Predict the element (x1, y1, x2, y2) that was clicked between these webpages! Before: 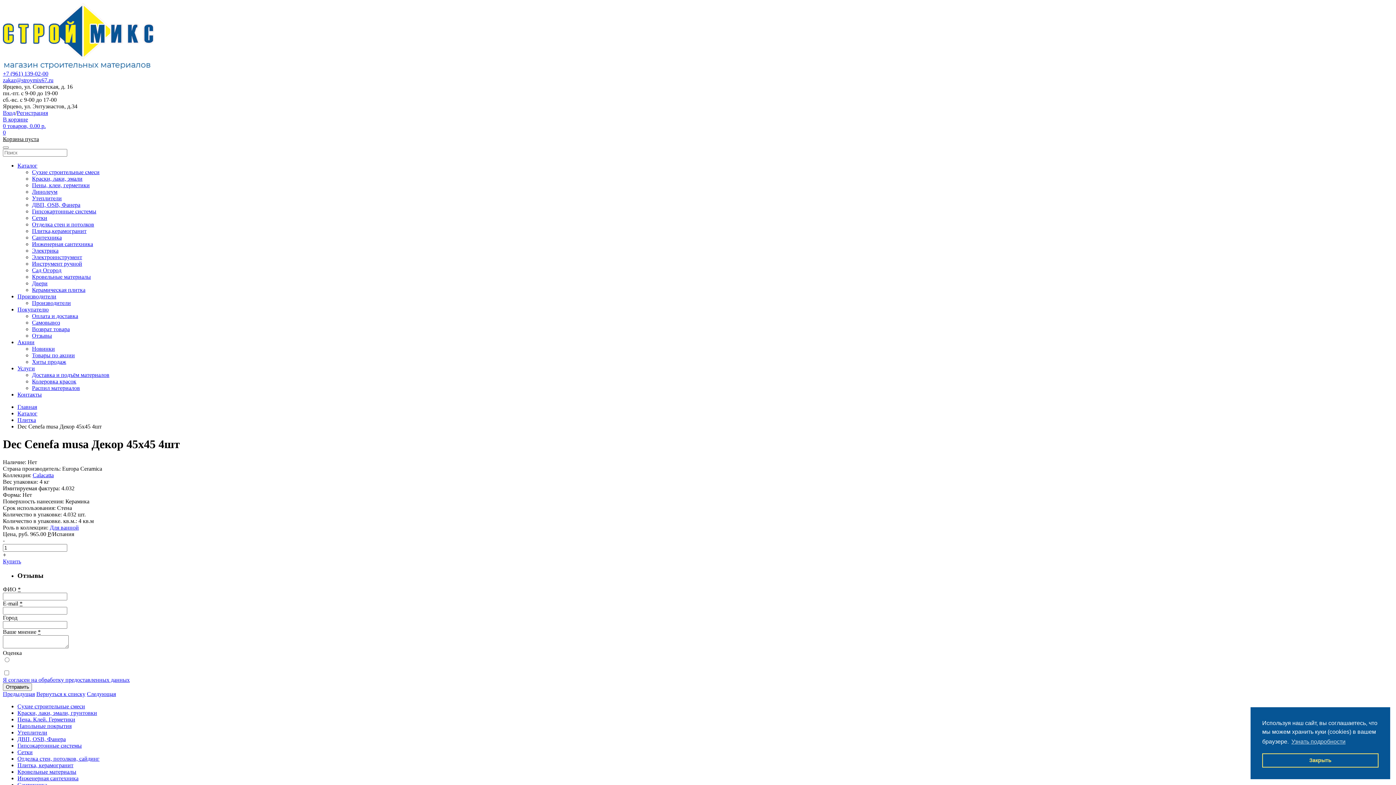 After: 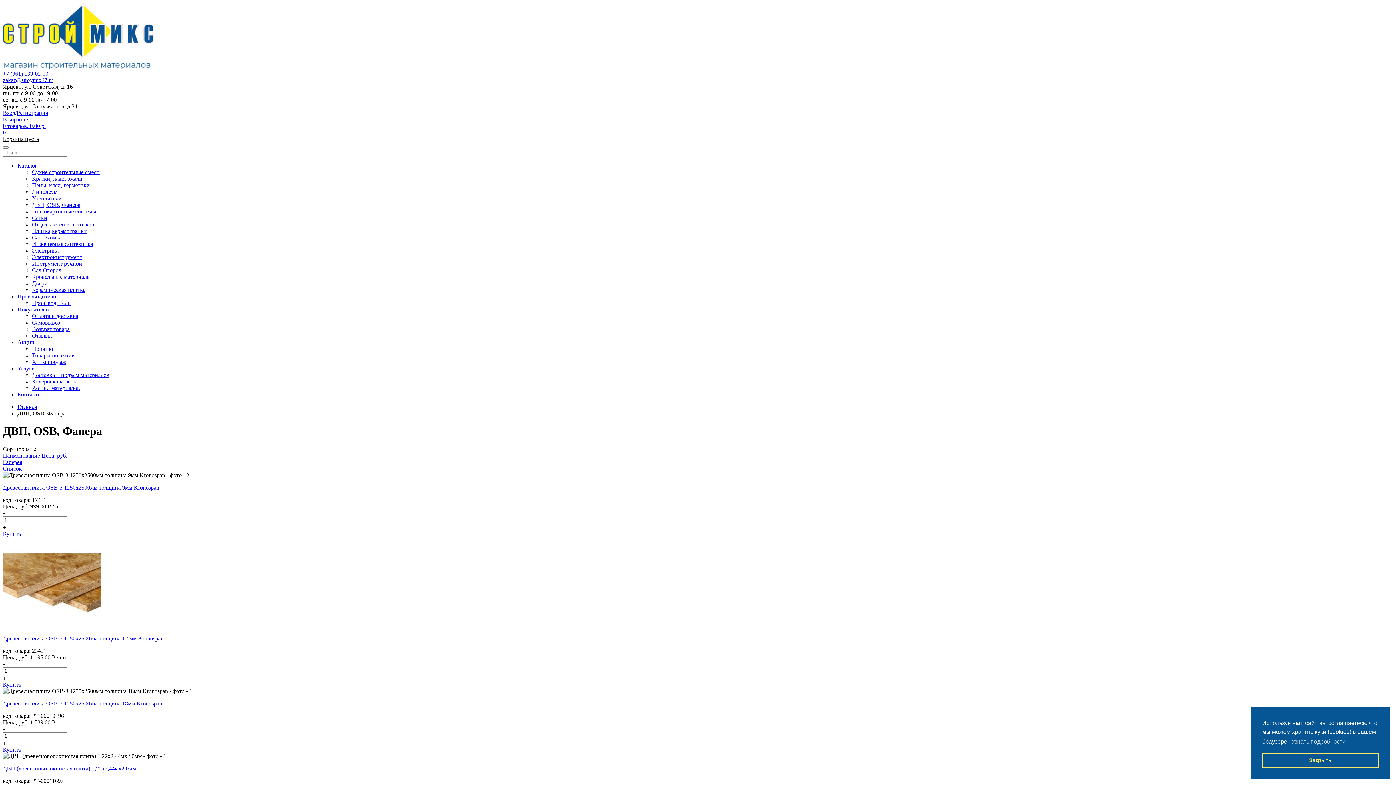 Action: bbox: (32, 201, 80, 208) label: ДВП, OSB, Фанера